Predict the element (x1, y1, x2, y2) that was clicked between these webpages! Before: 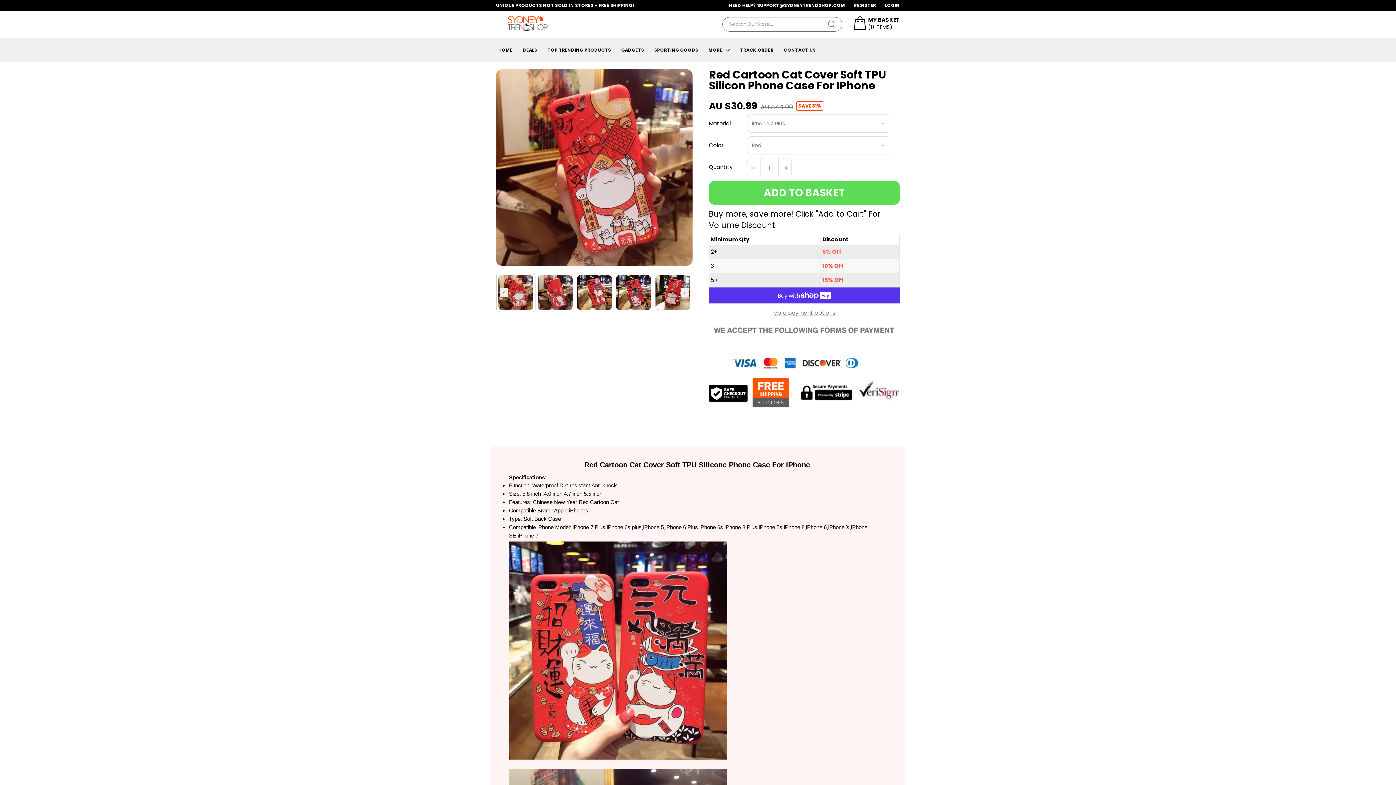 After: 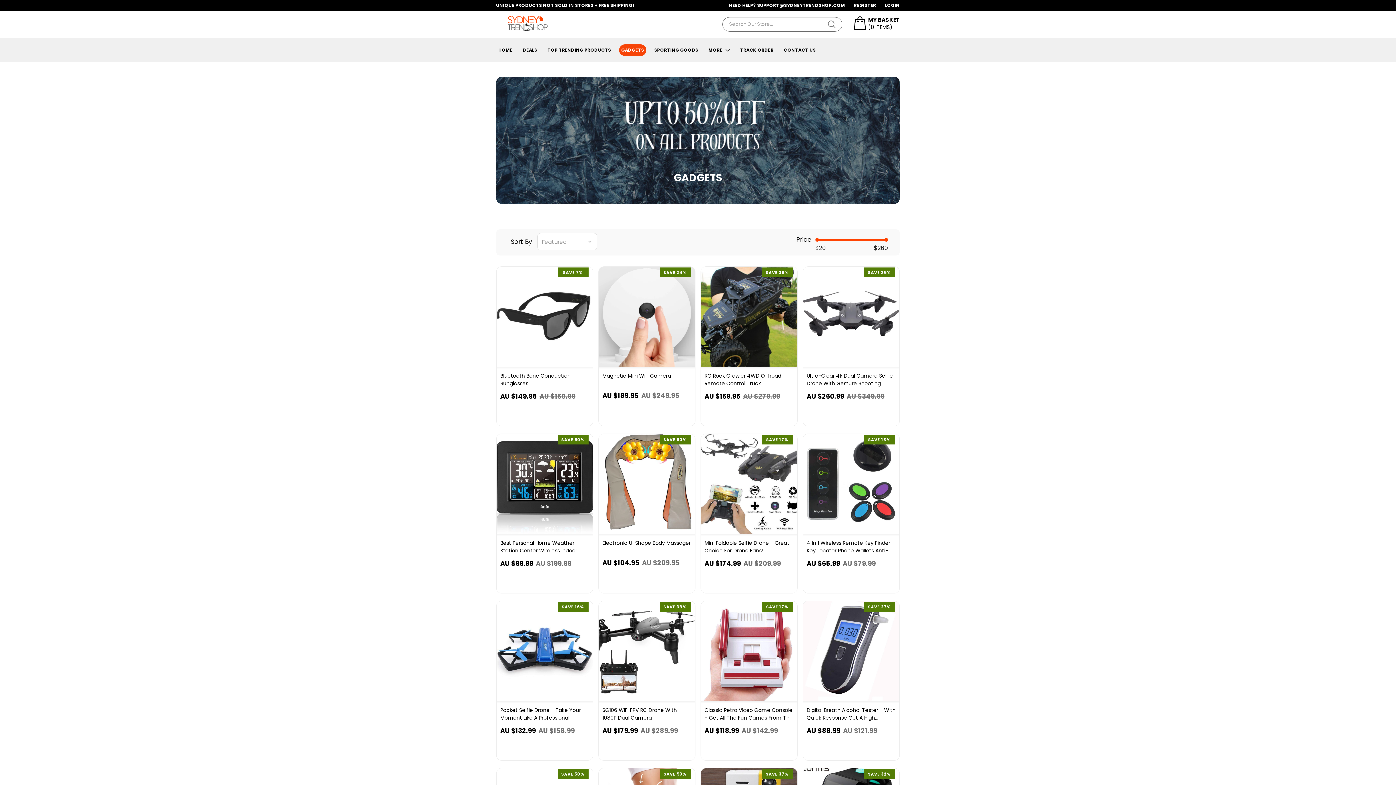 Action: label: GADGETS bbox: (619, 44, 646, 56)